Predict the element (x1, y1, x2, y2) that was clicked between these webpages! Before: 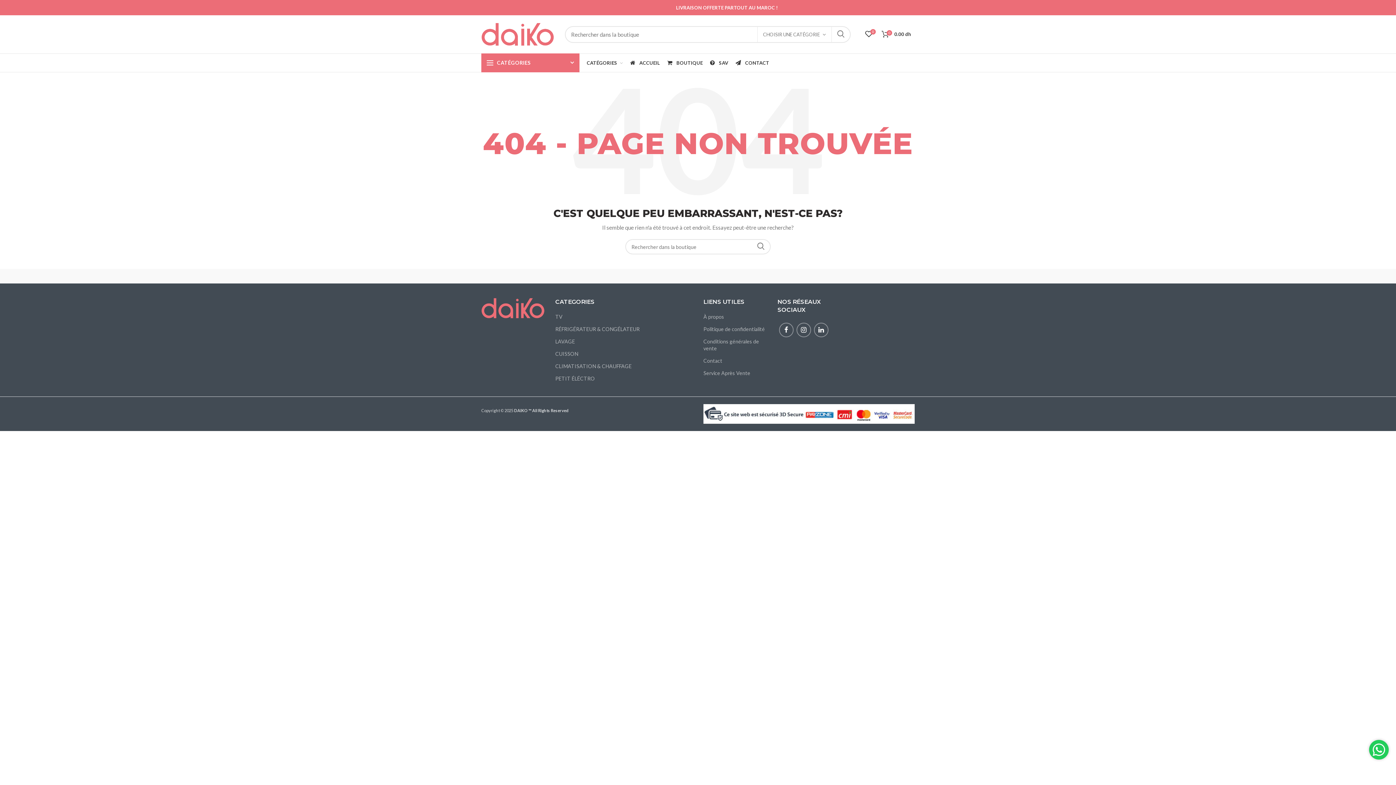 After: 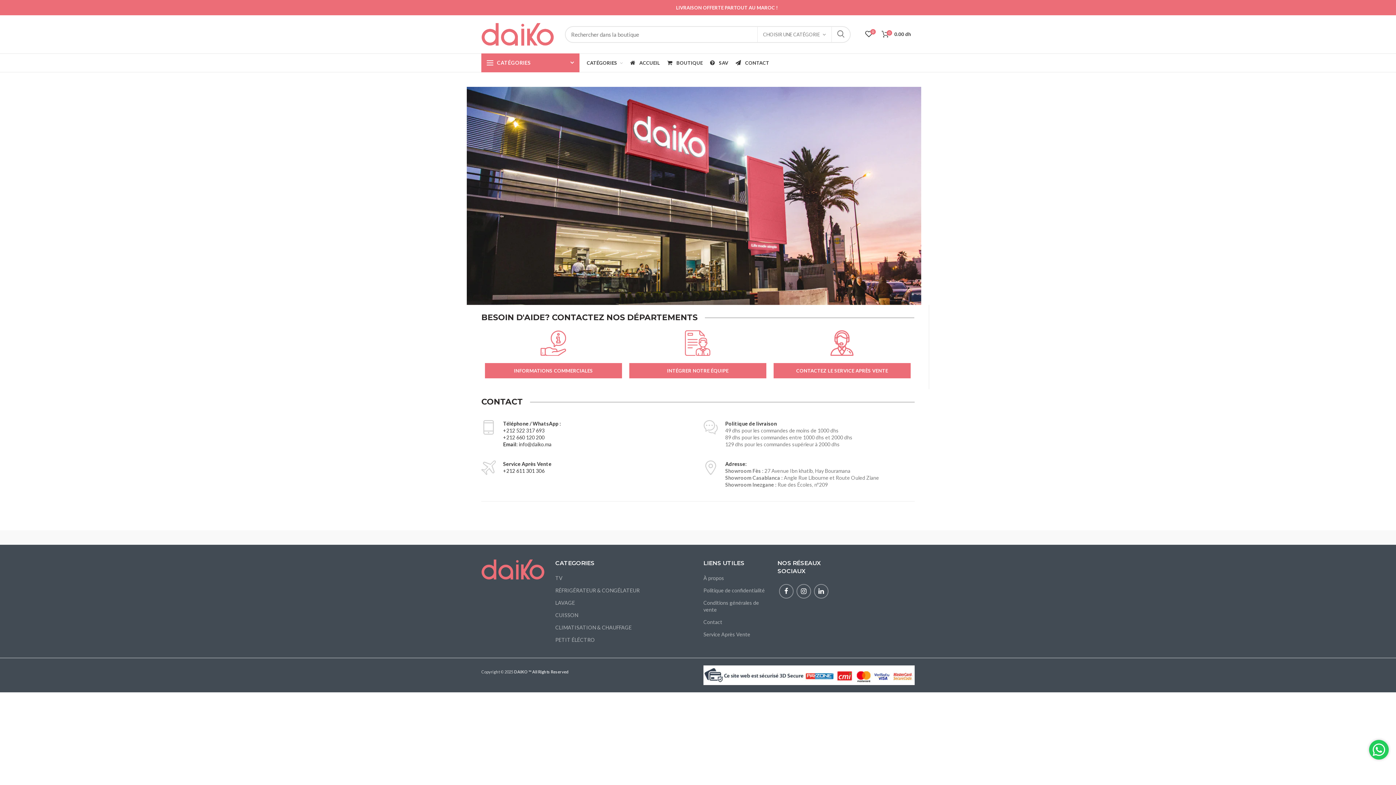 Action: label: Contact bbox: (703, 357, 722, 364)